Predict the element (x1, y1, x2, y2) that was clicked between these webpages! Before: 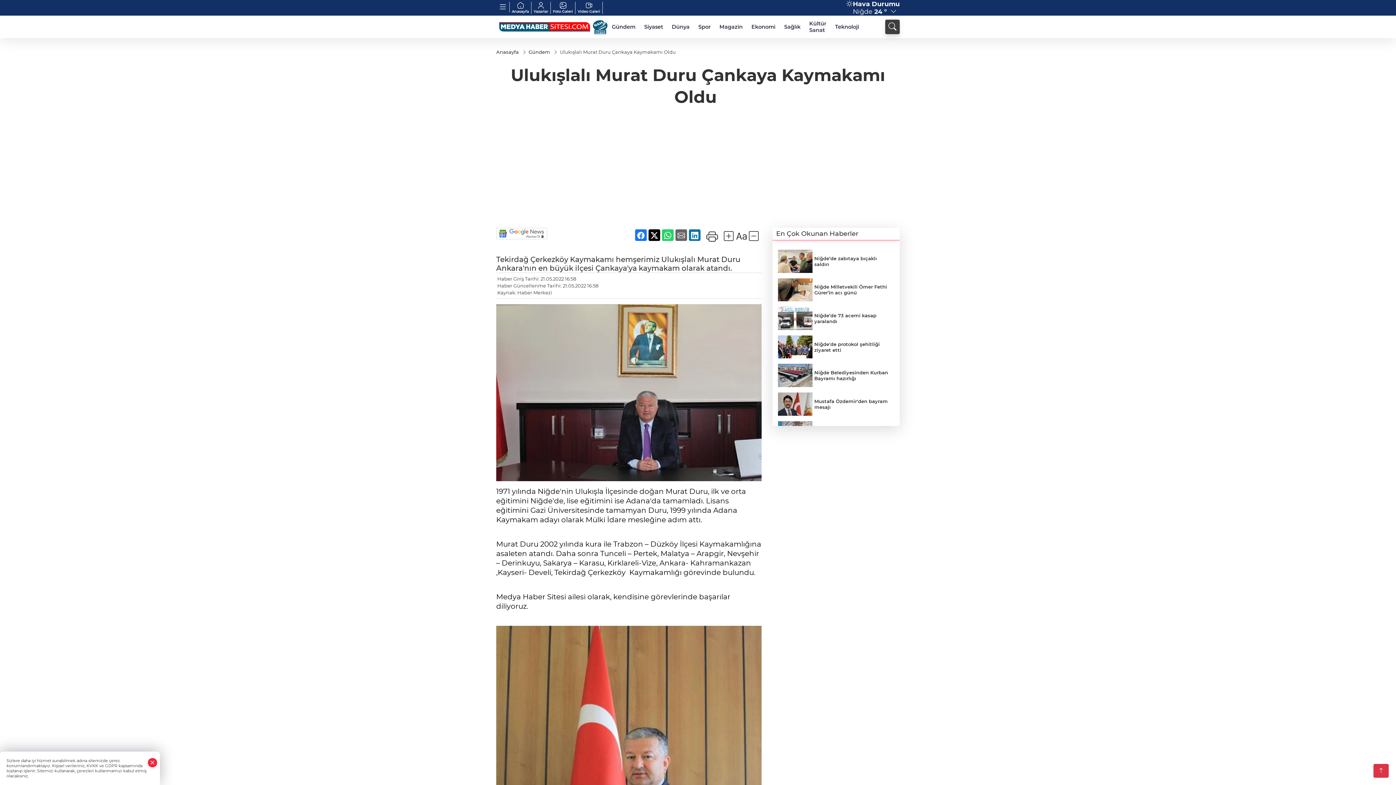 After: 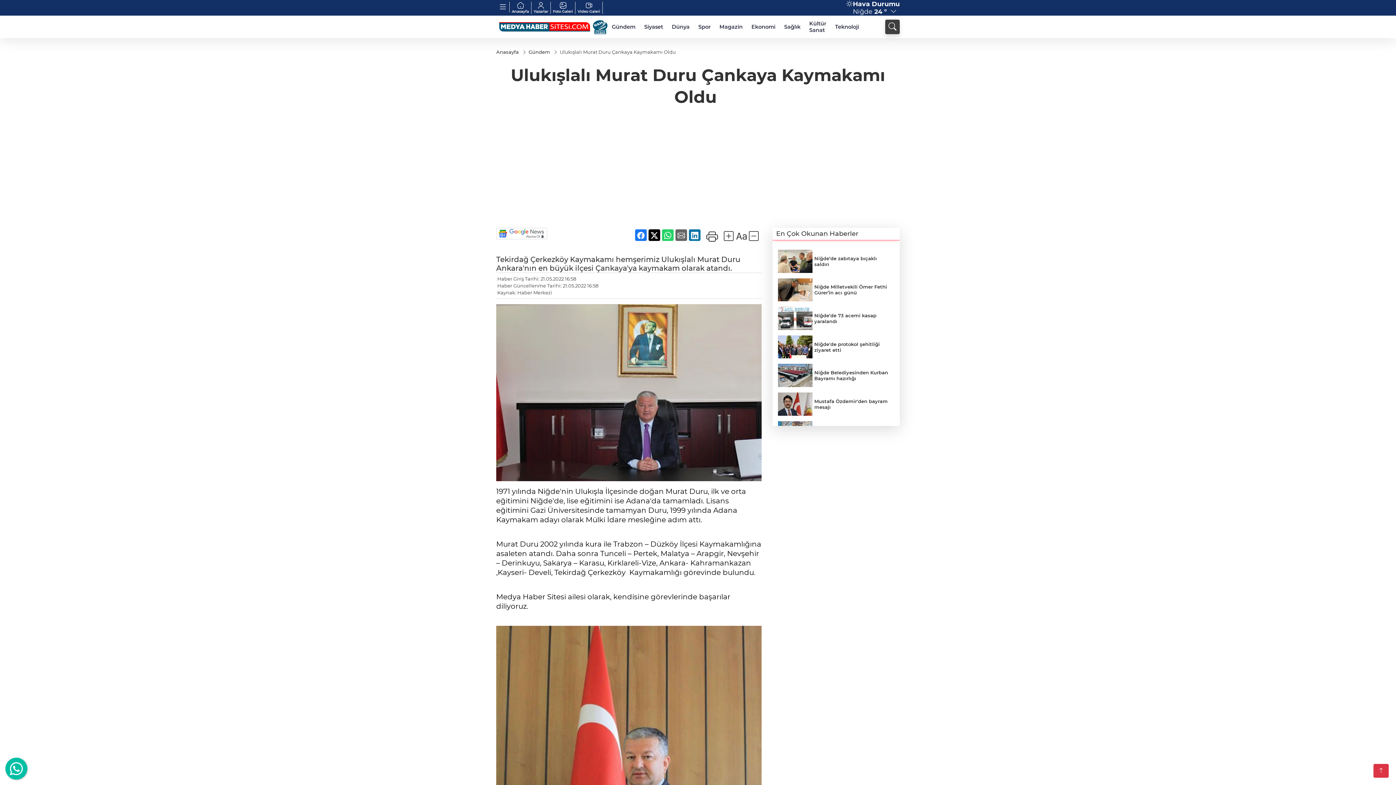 Action: bbox: (148, 757, 156, 768)